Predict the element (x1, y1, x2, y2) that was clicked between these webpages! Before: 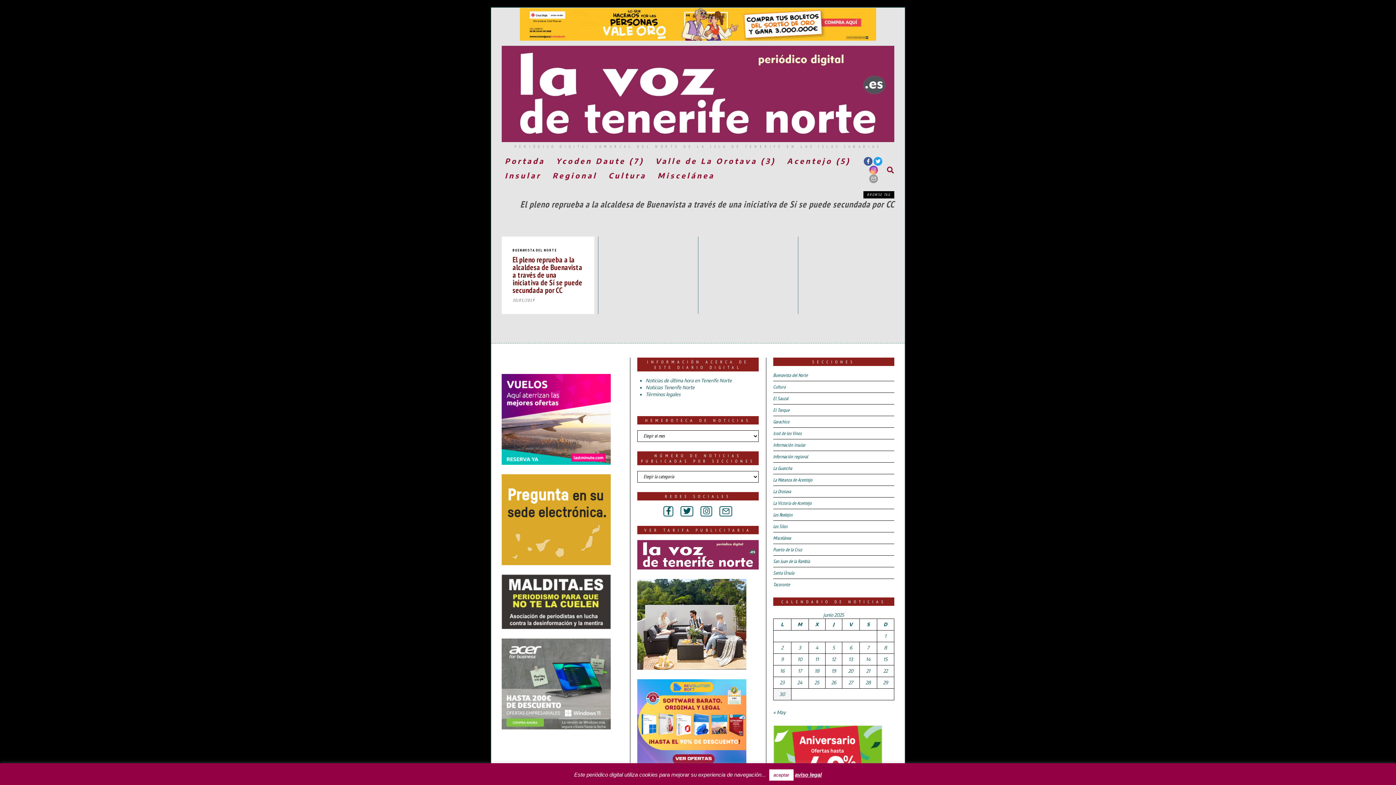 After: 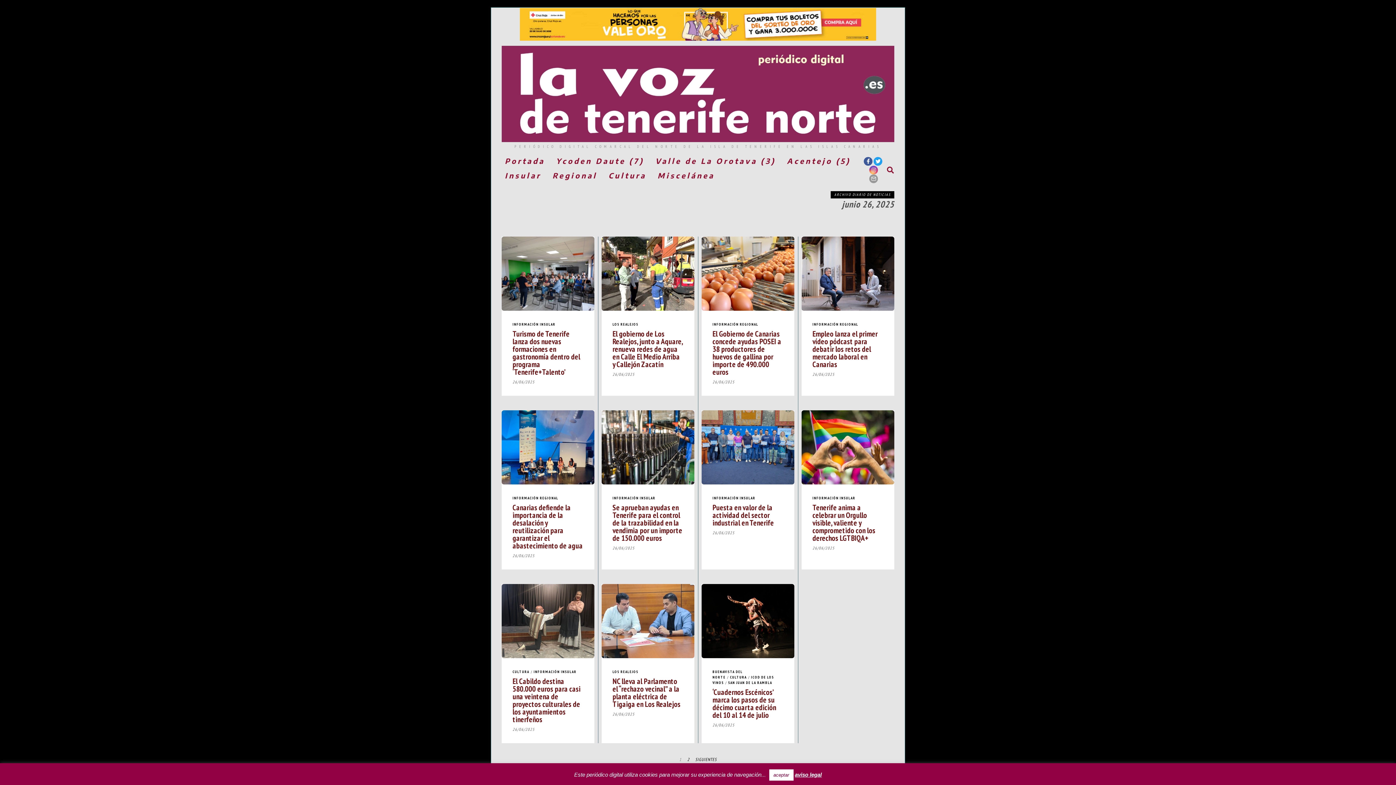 Action: bbox: (831, 679, 836, 685) label: Entradas publicadas el 26 de June de 2025